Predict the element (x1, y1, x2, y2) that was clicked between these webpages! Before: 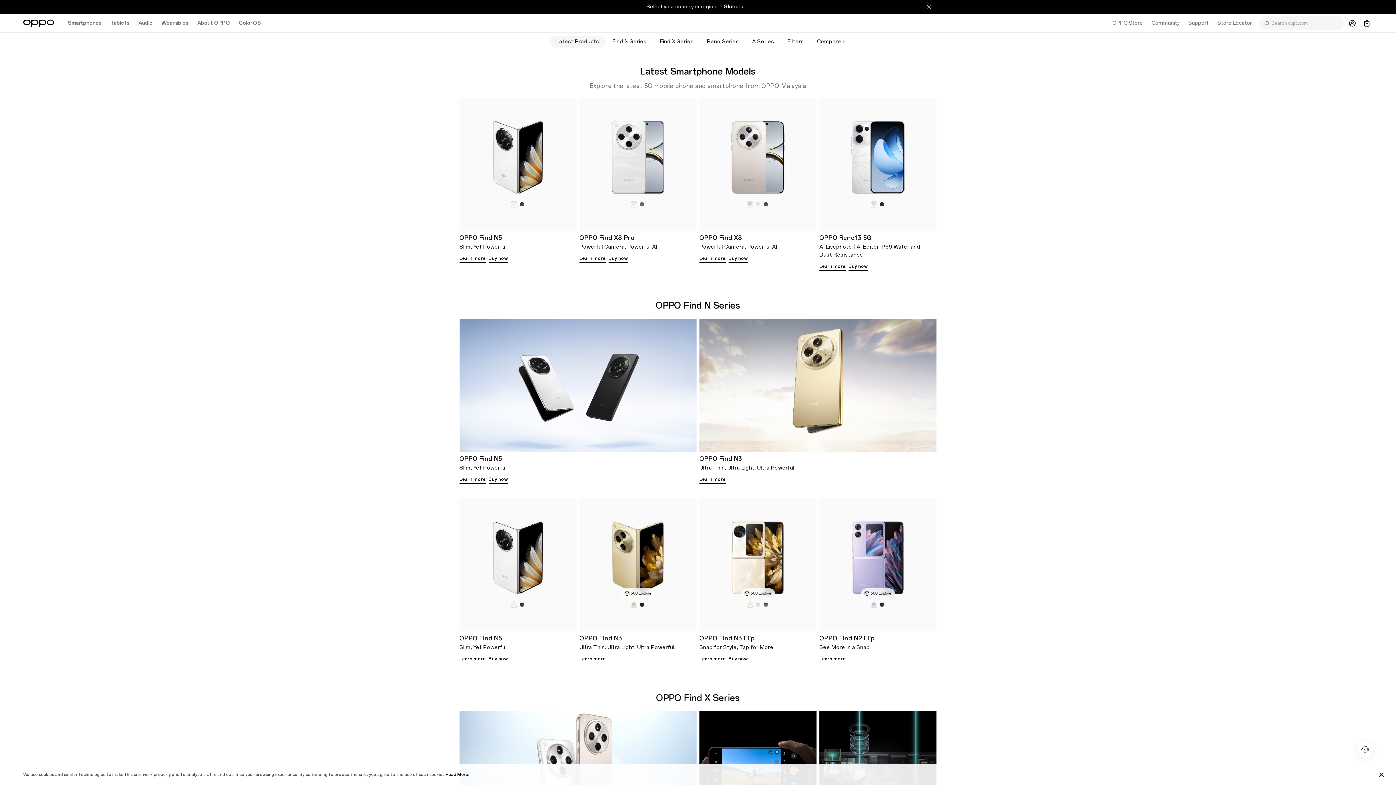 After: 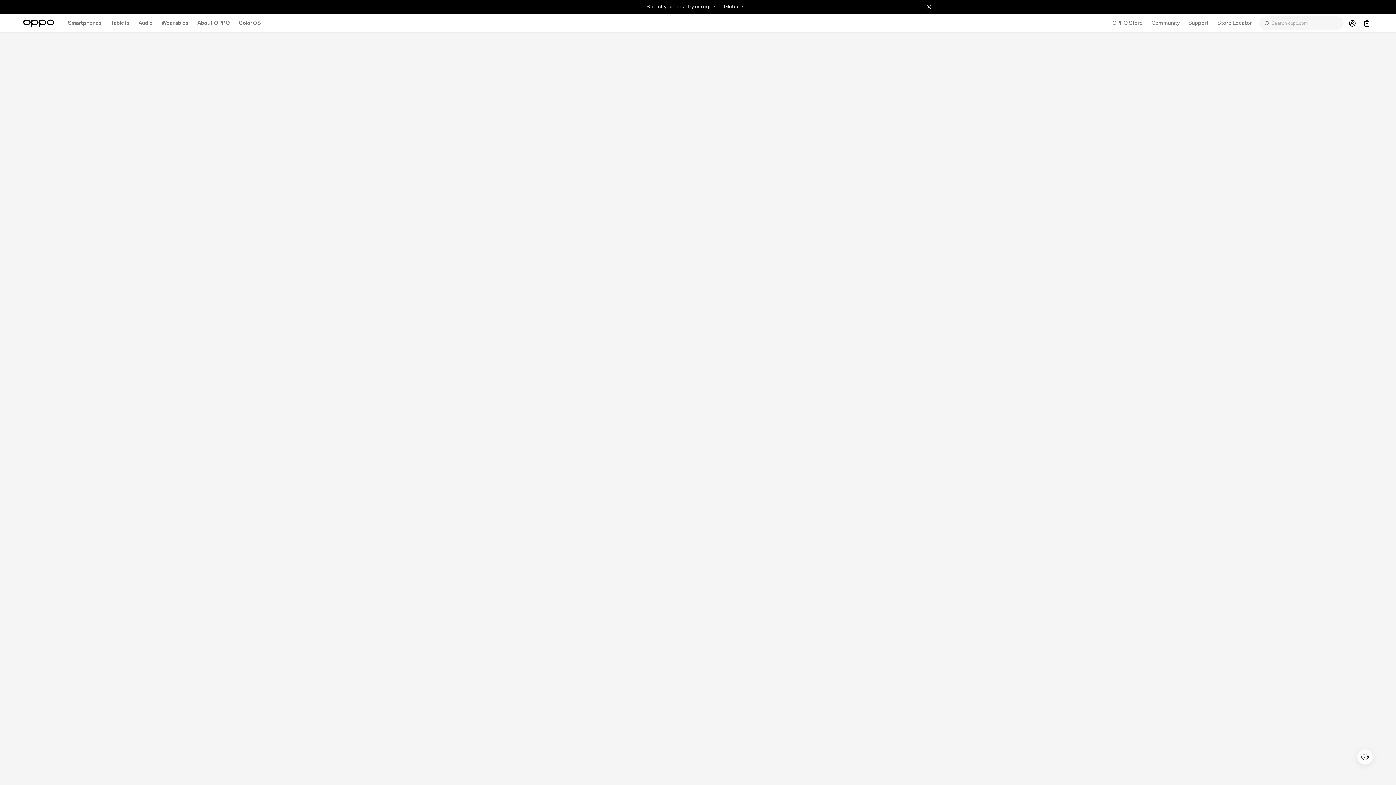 Action: bbox: (1112, 19, 1143, 27) label: OPPO Store